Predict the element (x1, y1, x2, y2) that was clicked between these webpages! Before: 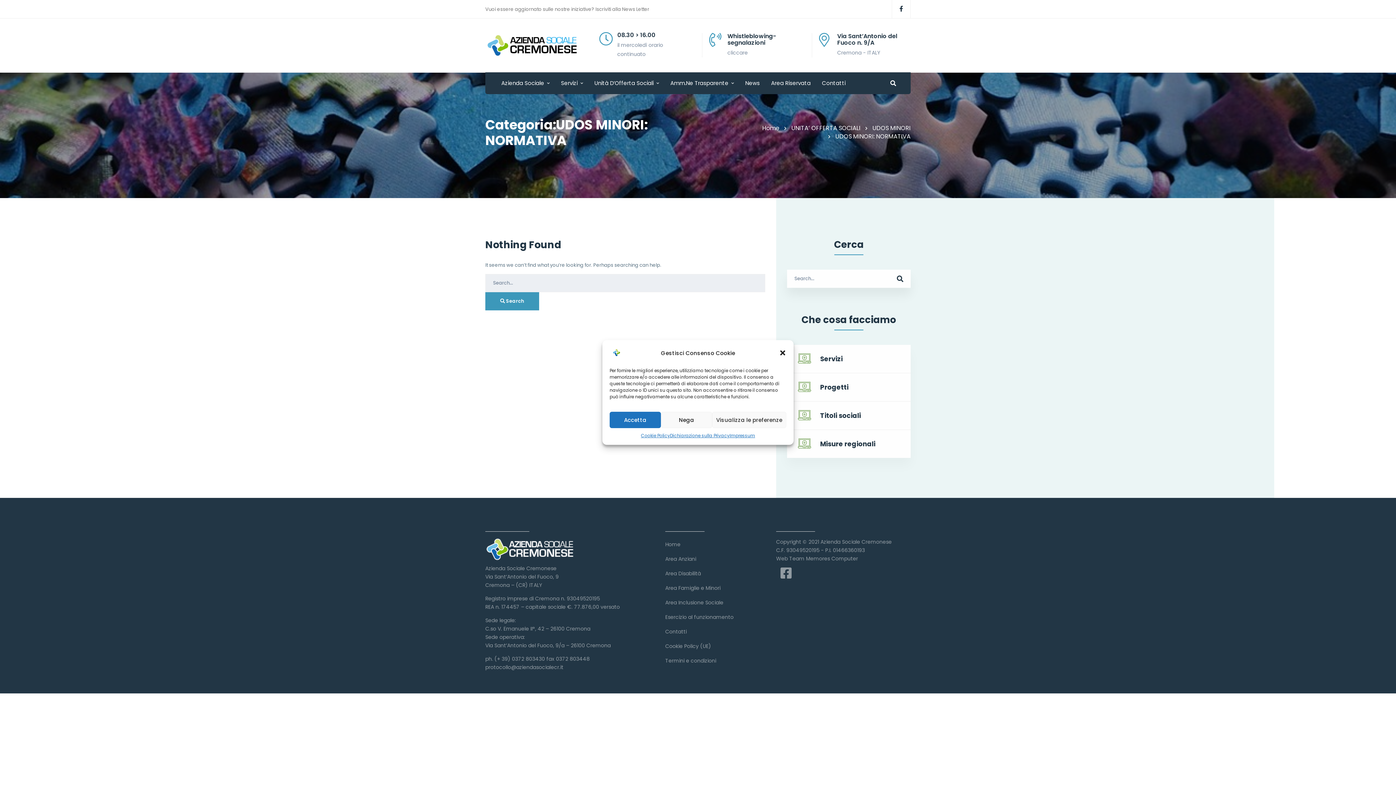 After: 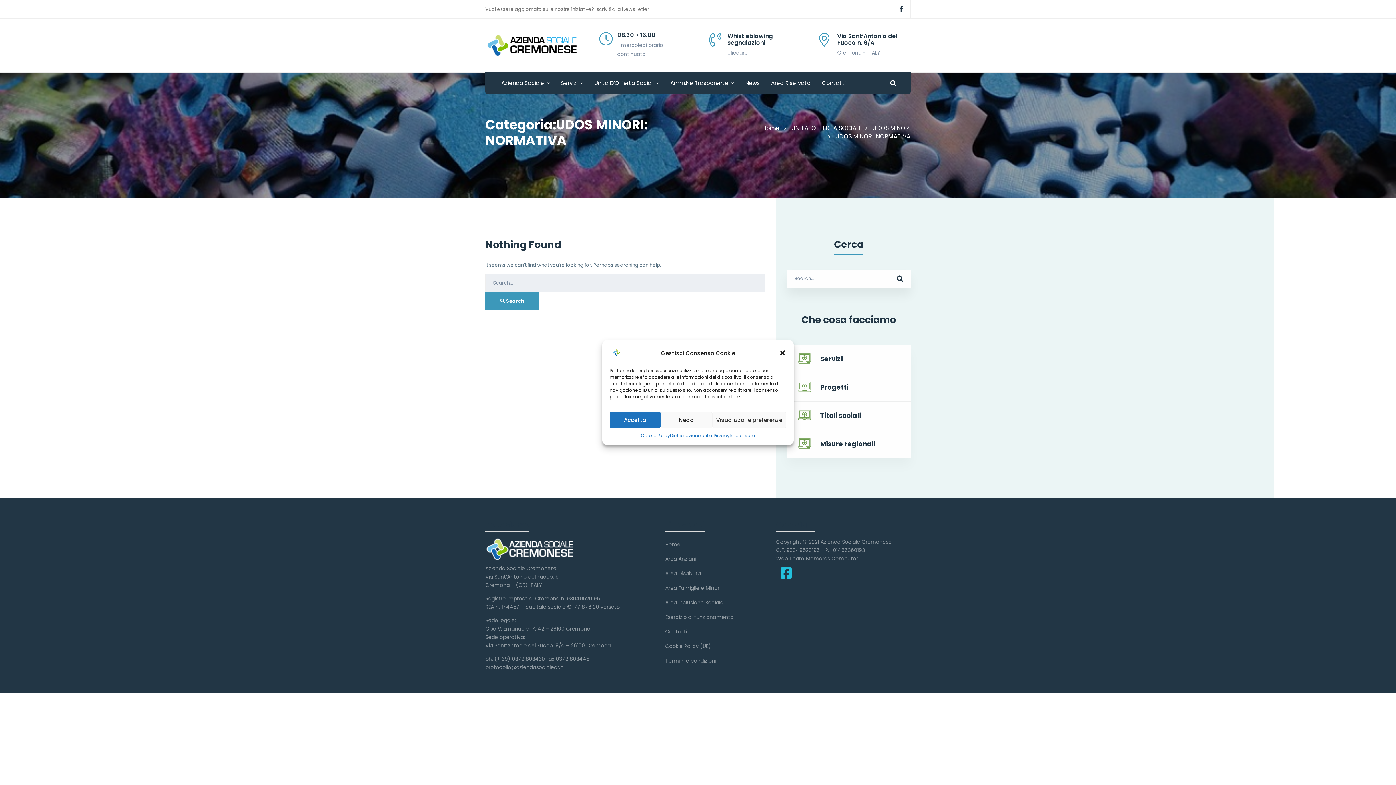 Action: bbox: (780, 566, 792, 579)